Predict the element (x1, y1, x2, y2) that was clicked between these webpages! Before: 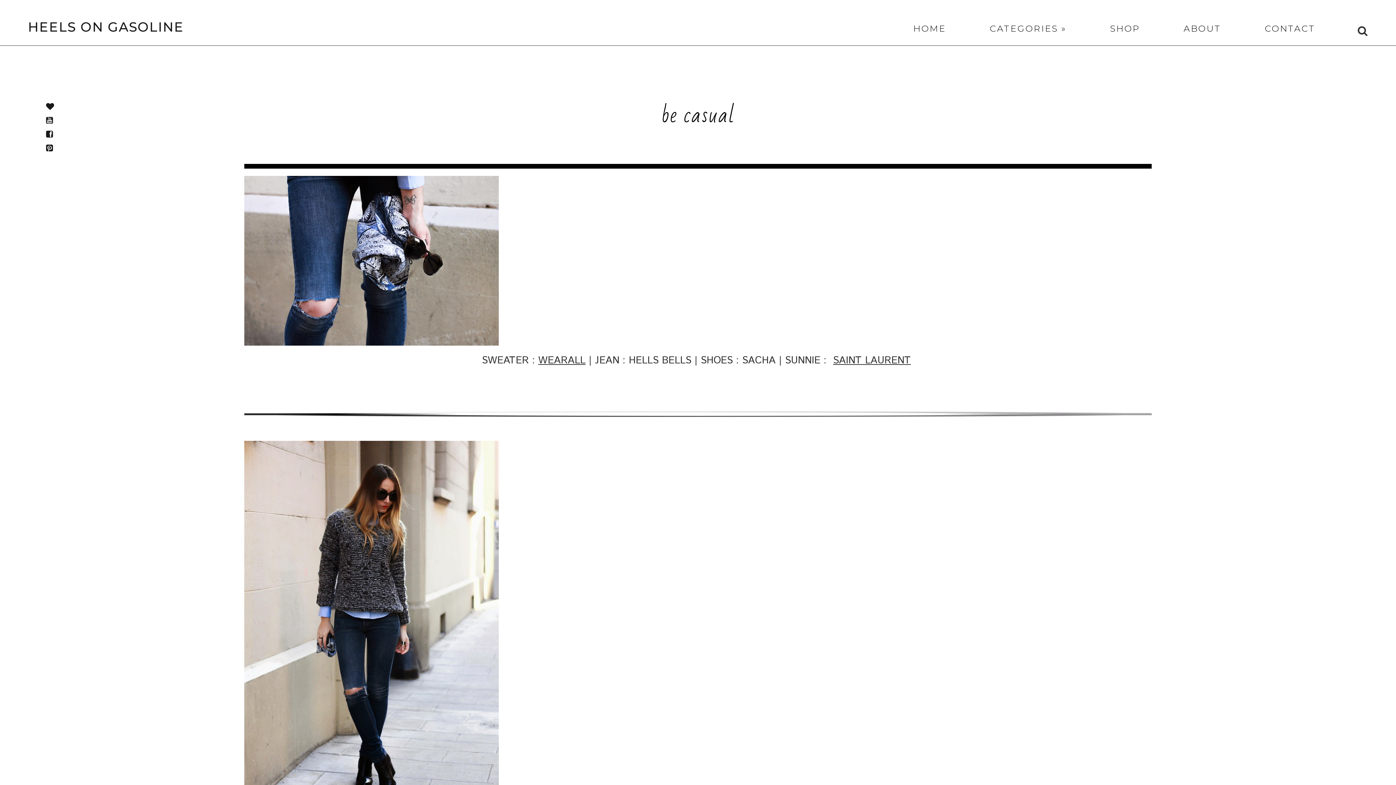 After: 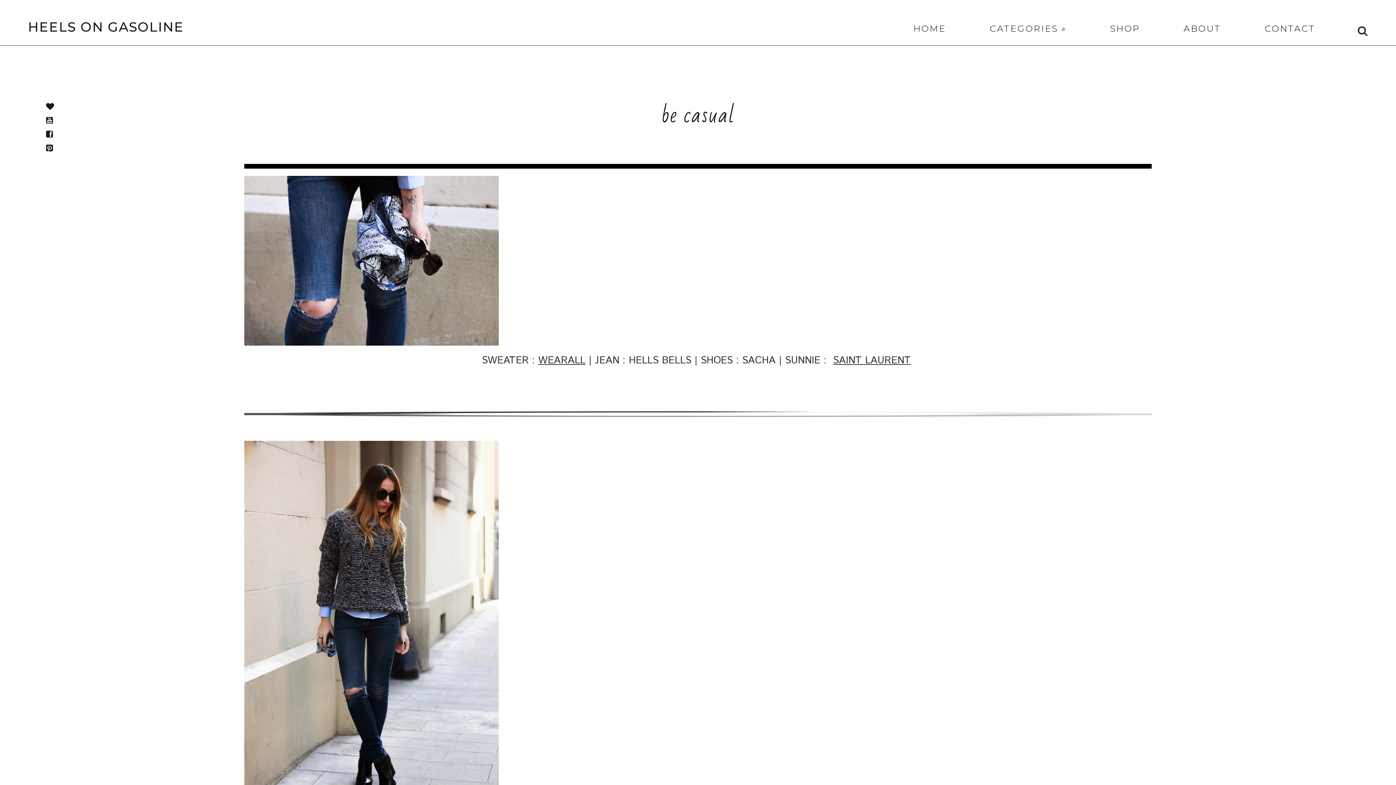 Action: bbox: (46, 101, 54, 113)